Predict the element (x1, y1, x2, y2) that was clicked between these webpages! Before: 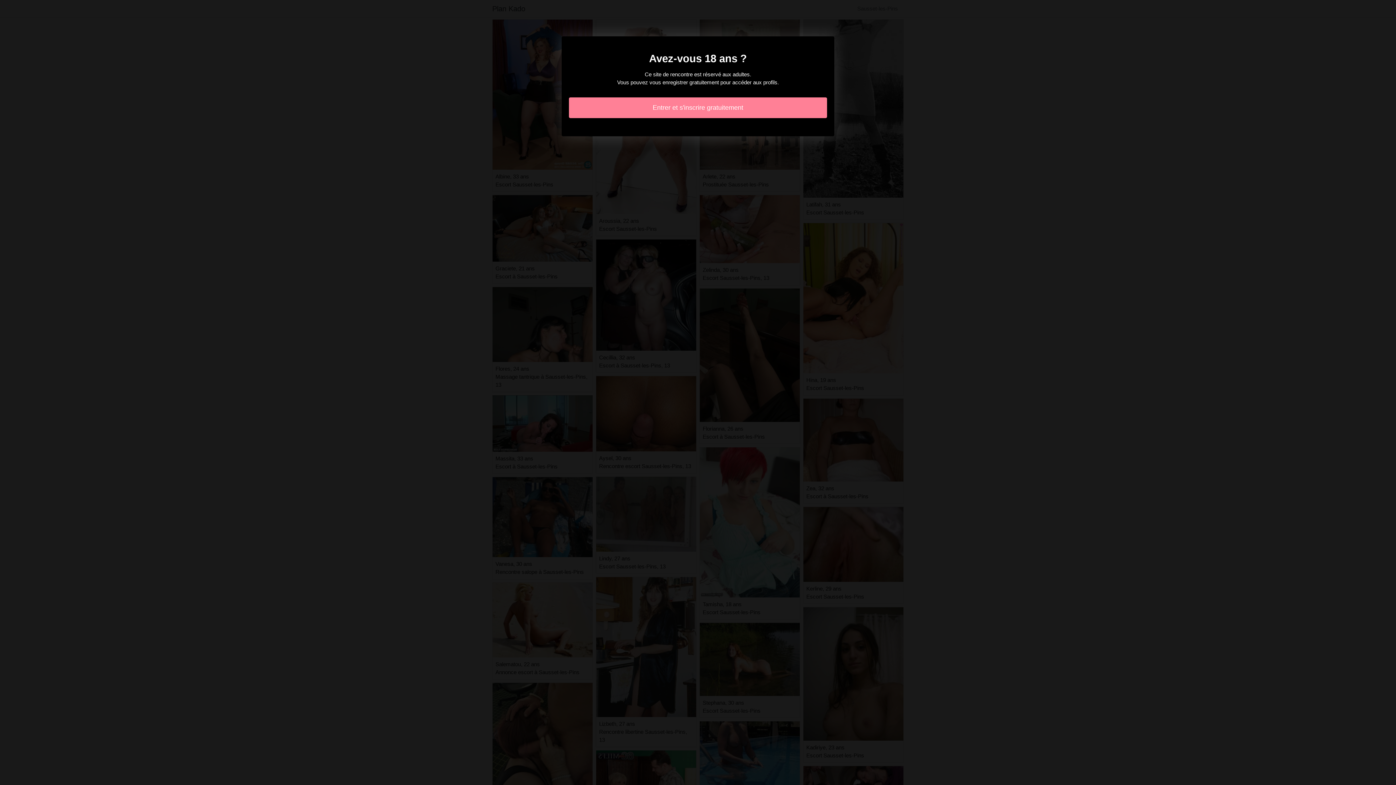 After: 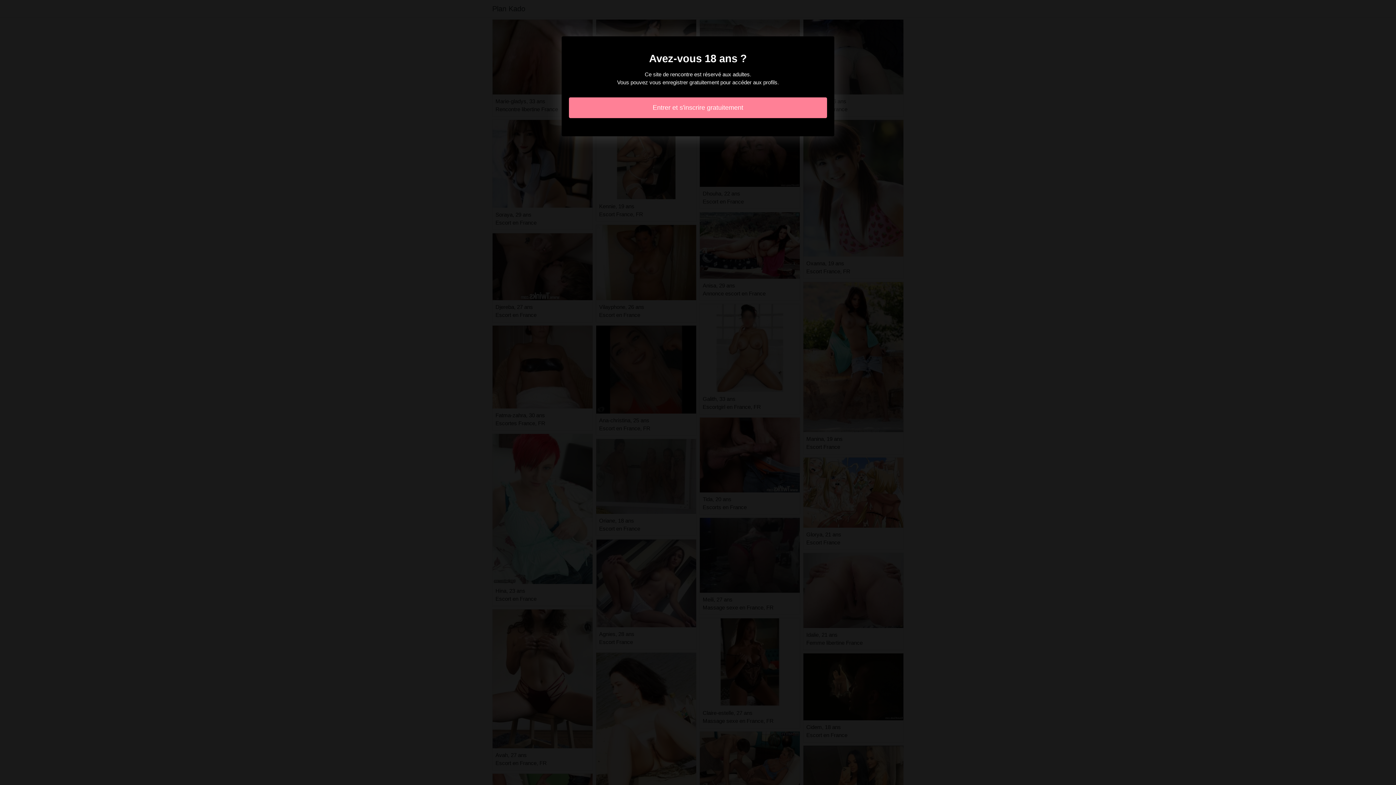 Action: label: Entrer et s'inscrire gratuitement bbox: (569, 97, 827, 118)